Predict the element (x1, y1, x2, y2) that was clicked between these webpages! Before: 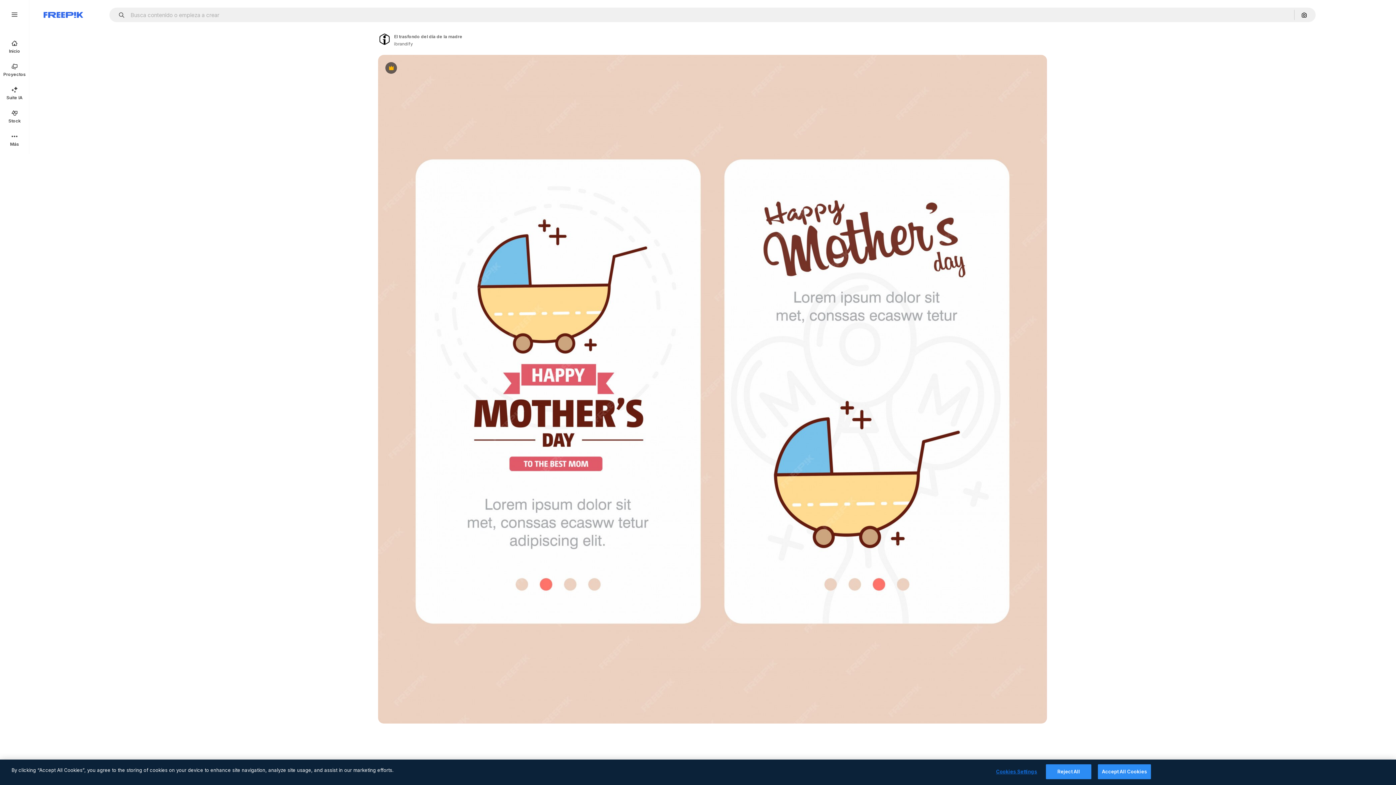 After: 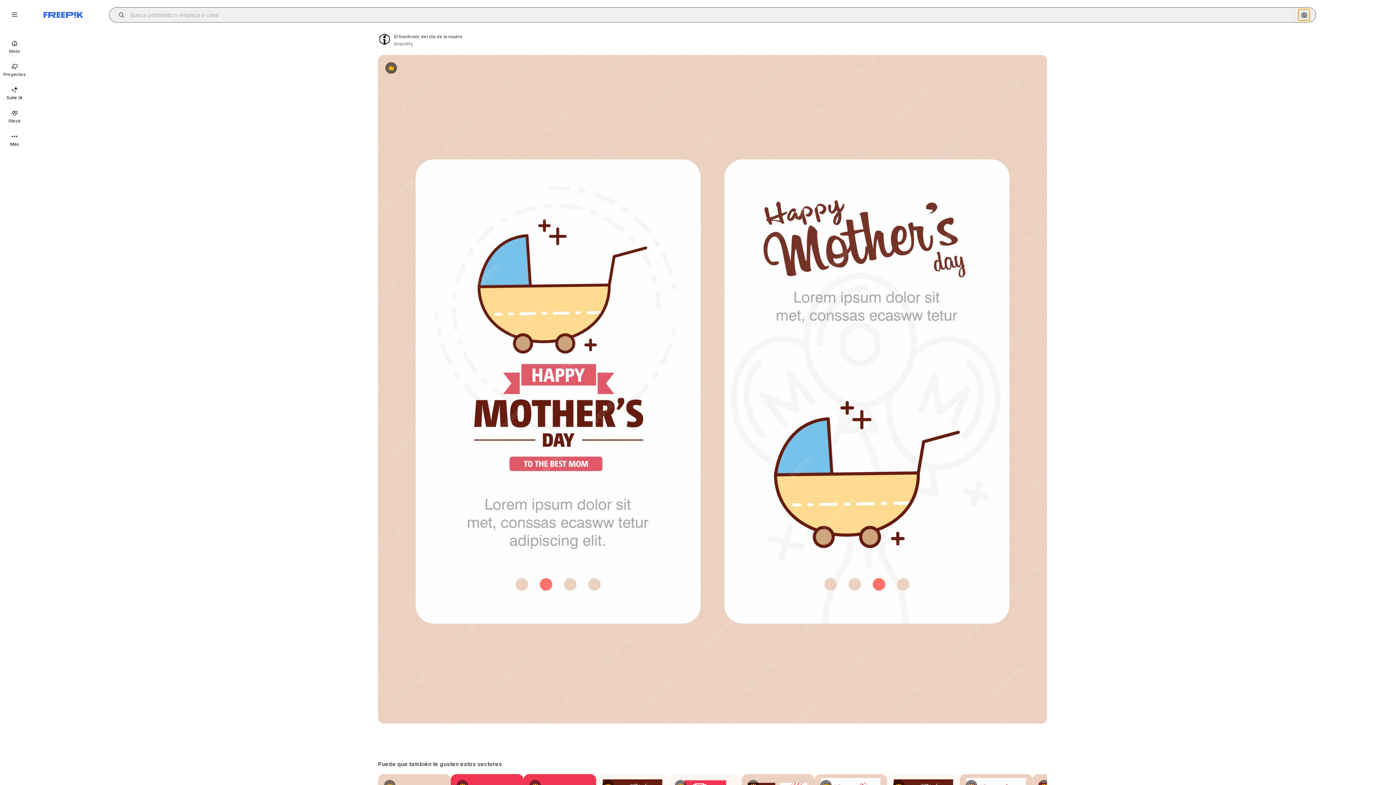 Action: bbox: (1298, 9, 1310, 20) label: Buscar por imagen